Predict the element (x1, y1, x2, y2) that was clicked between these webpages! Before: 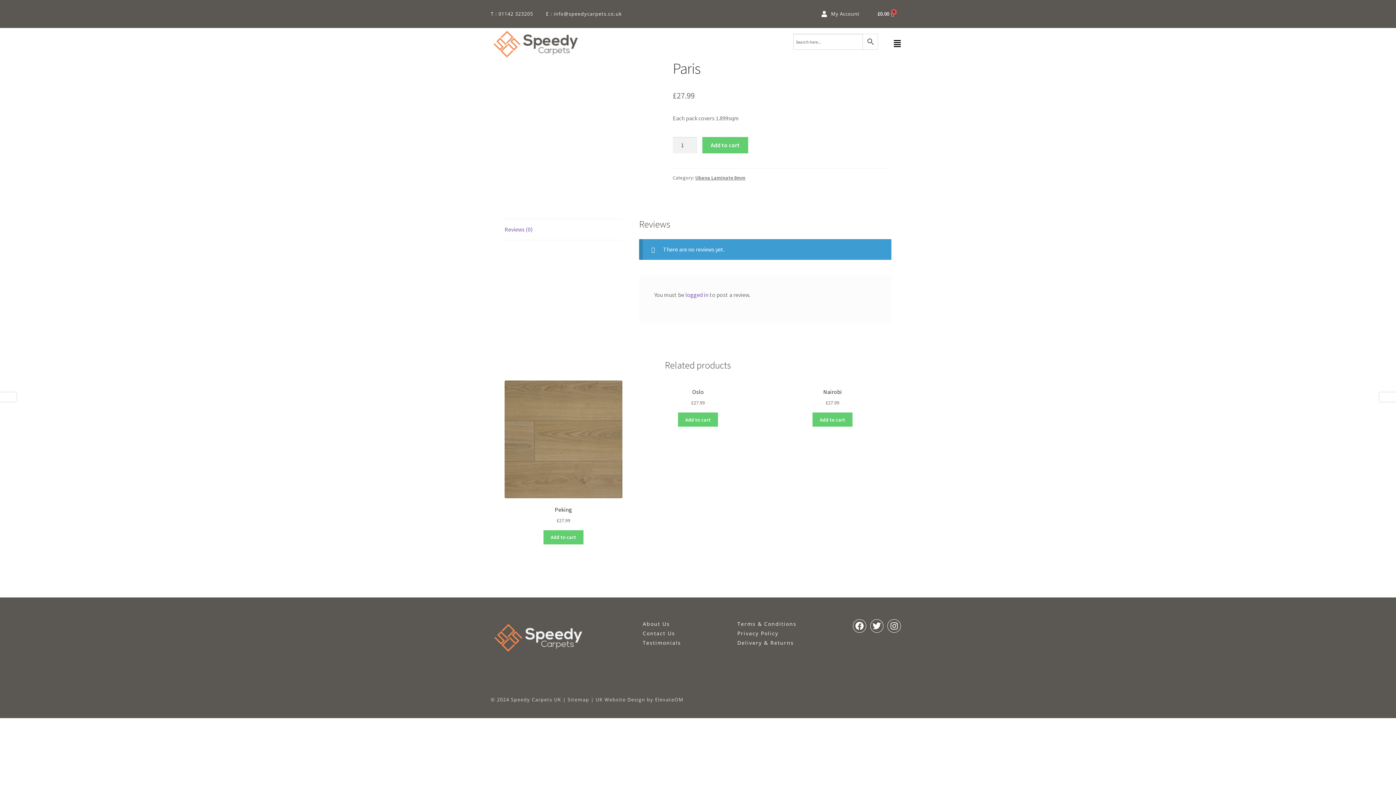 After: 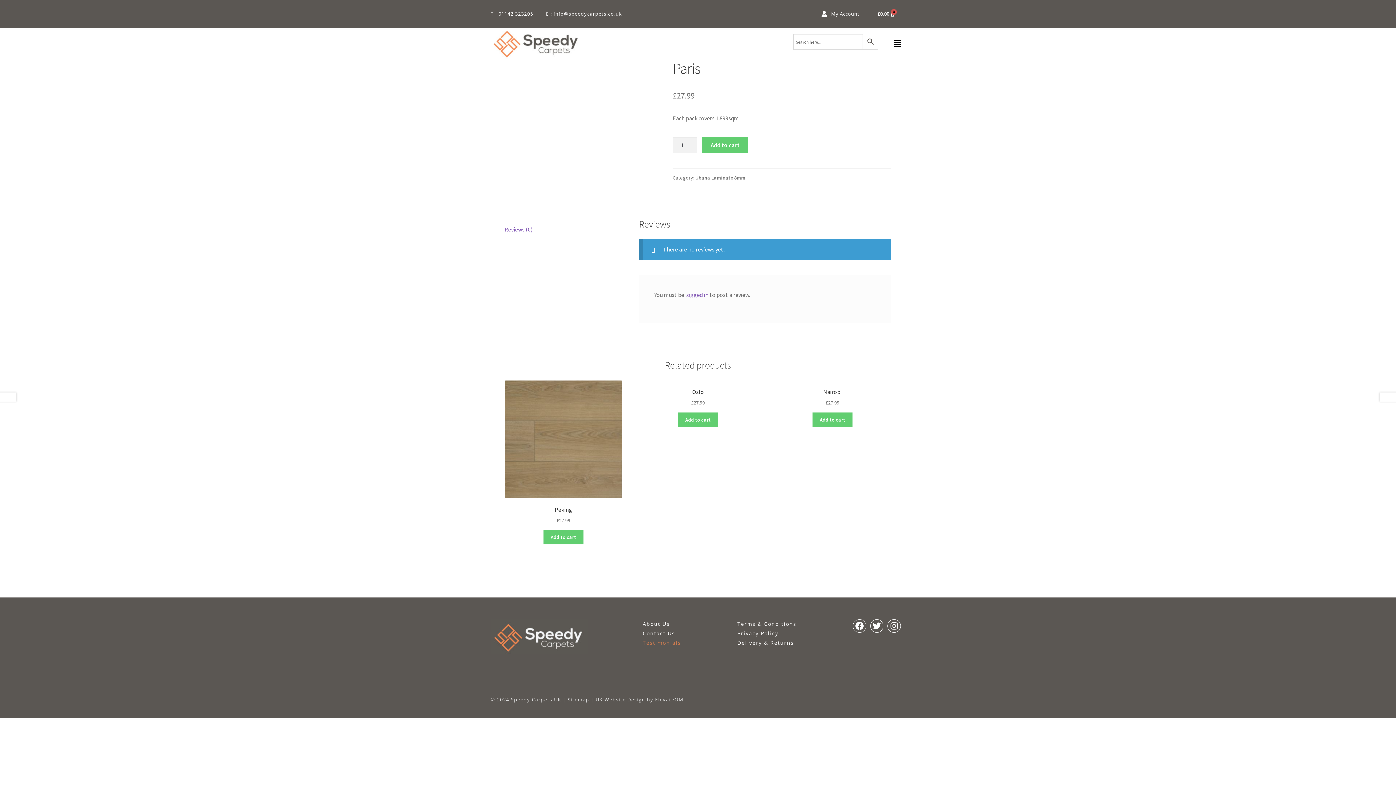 Action: label: Testimonials bbox: (642, 638, 737, 648)